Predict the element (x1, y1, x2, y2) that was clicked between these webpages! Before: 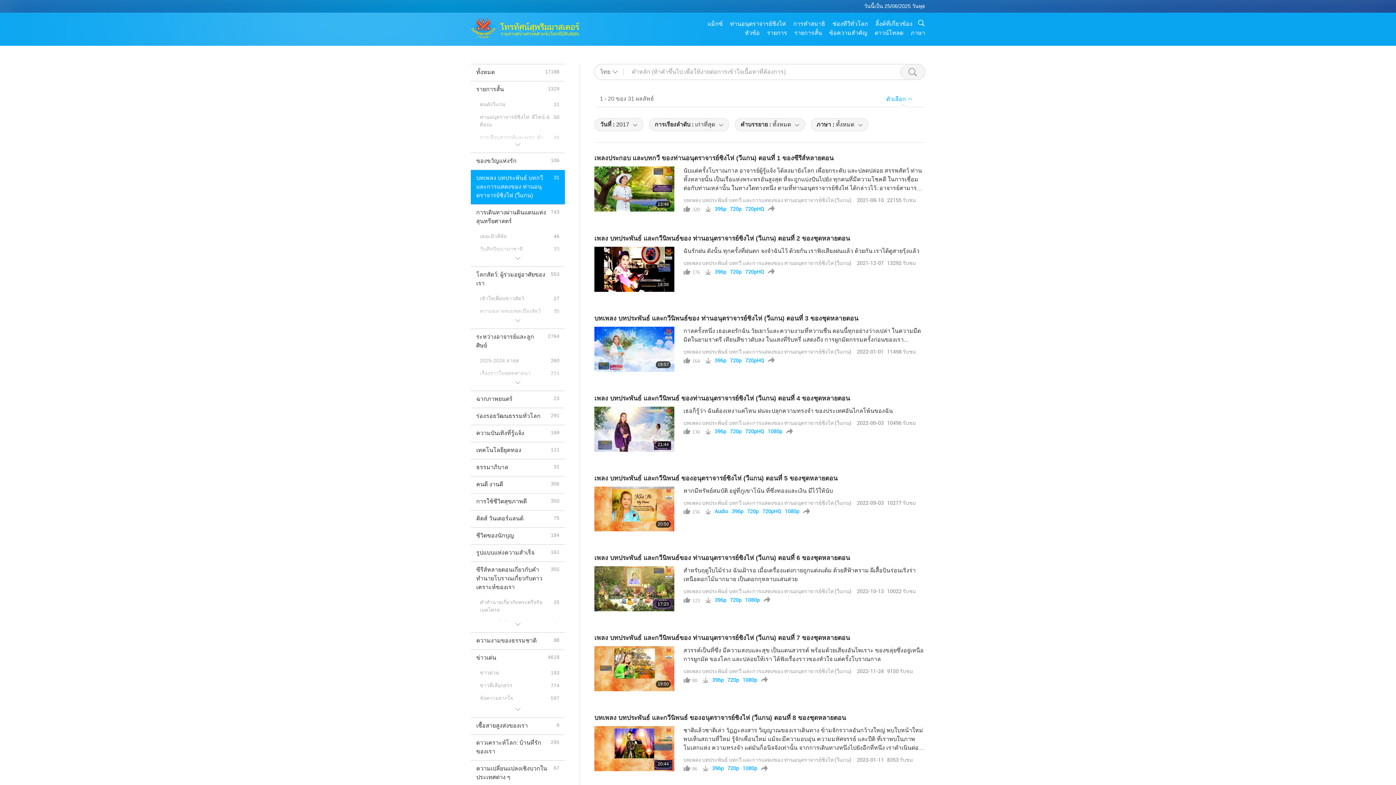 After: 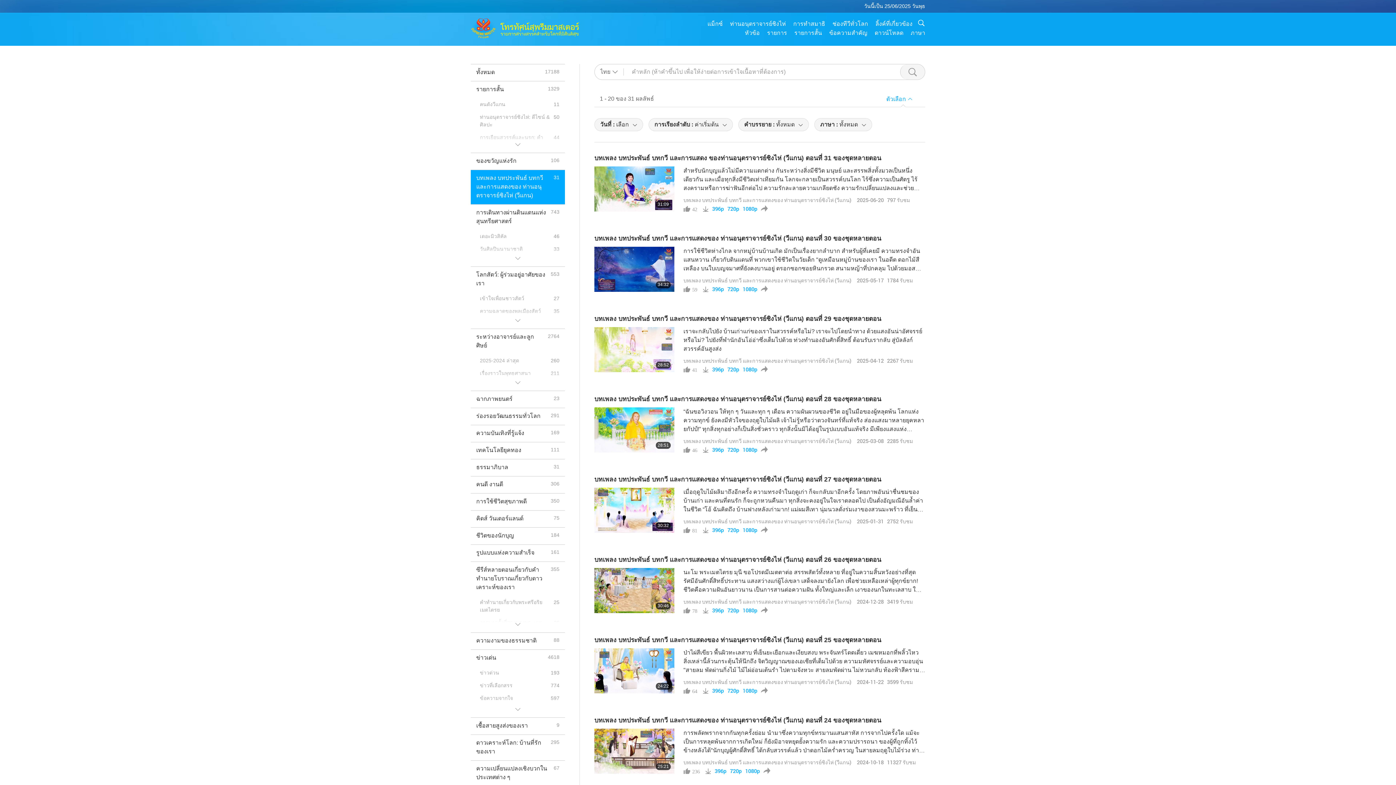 Action: label: บทเพลง บทประพันธ์ บทกวี และการแสดงของ ท่านอนุตราจารย์ชิงไห่ (วีแกน) bbox: (683, 499, 851, 506)